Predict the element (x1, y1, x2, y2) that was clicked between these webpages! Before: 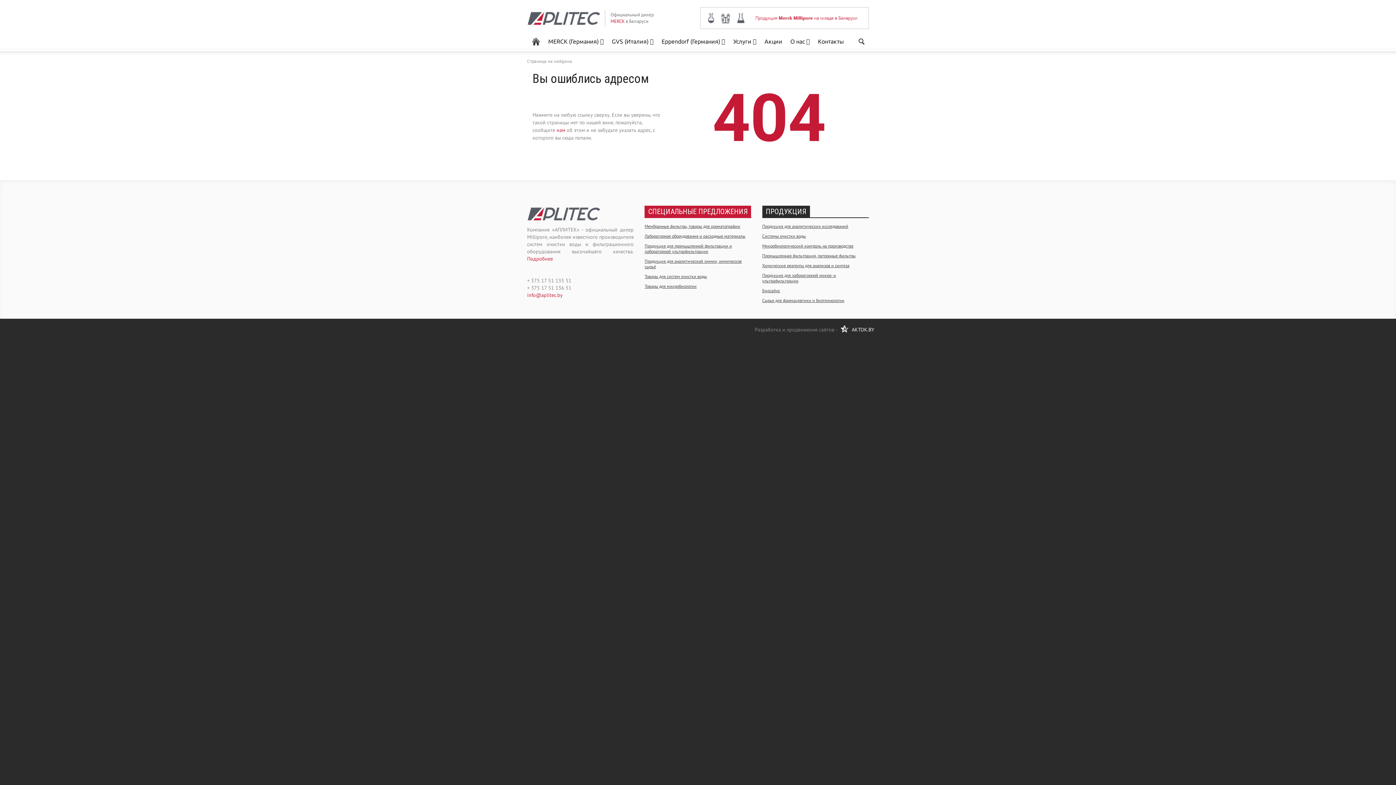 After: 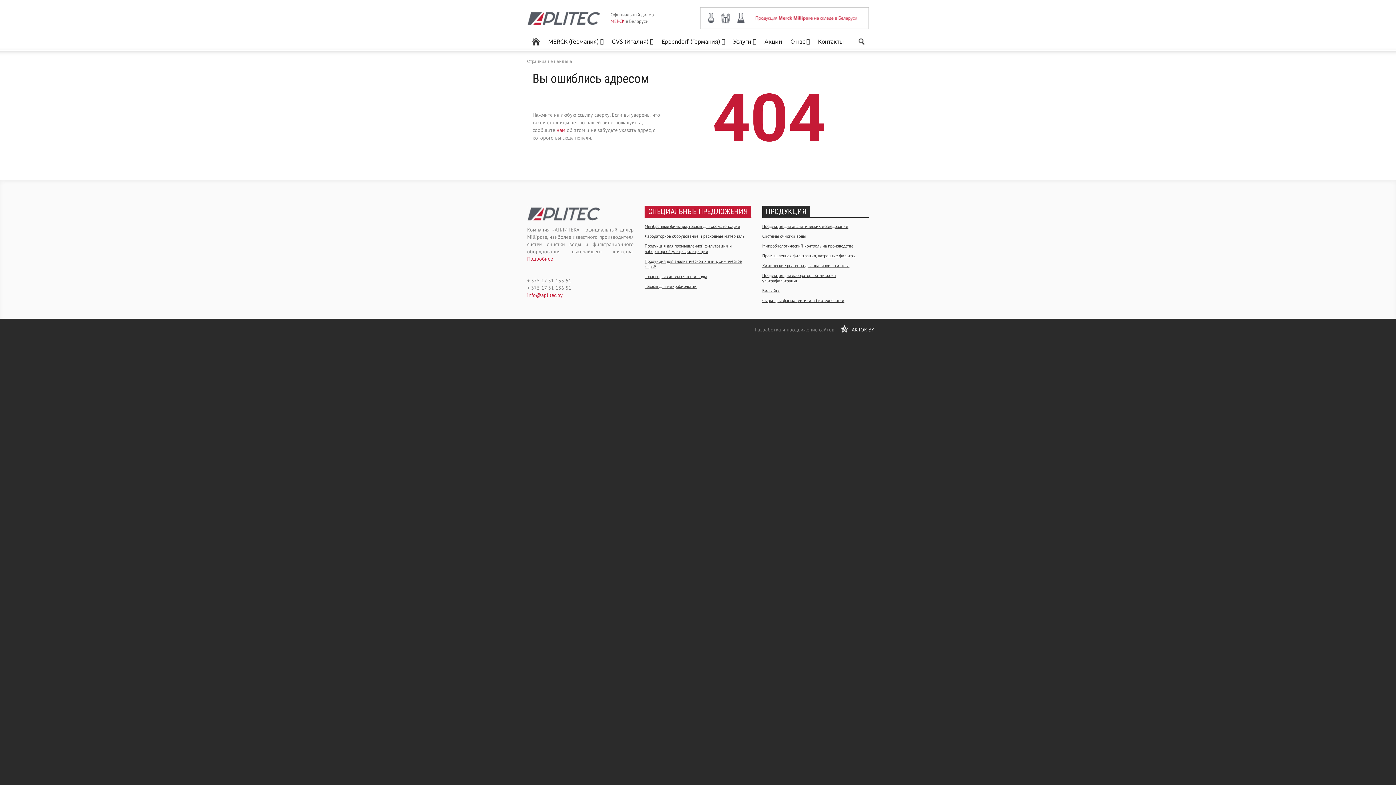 Action: label: GVS (Италия)  bbox: (608, 32, 657, 49)